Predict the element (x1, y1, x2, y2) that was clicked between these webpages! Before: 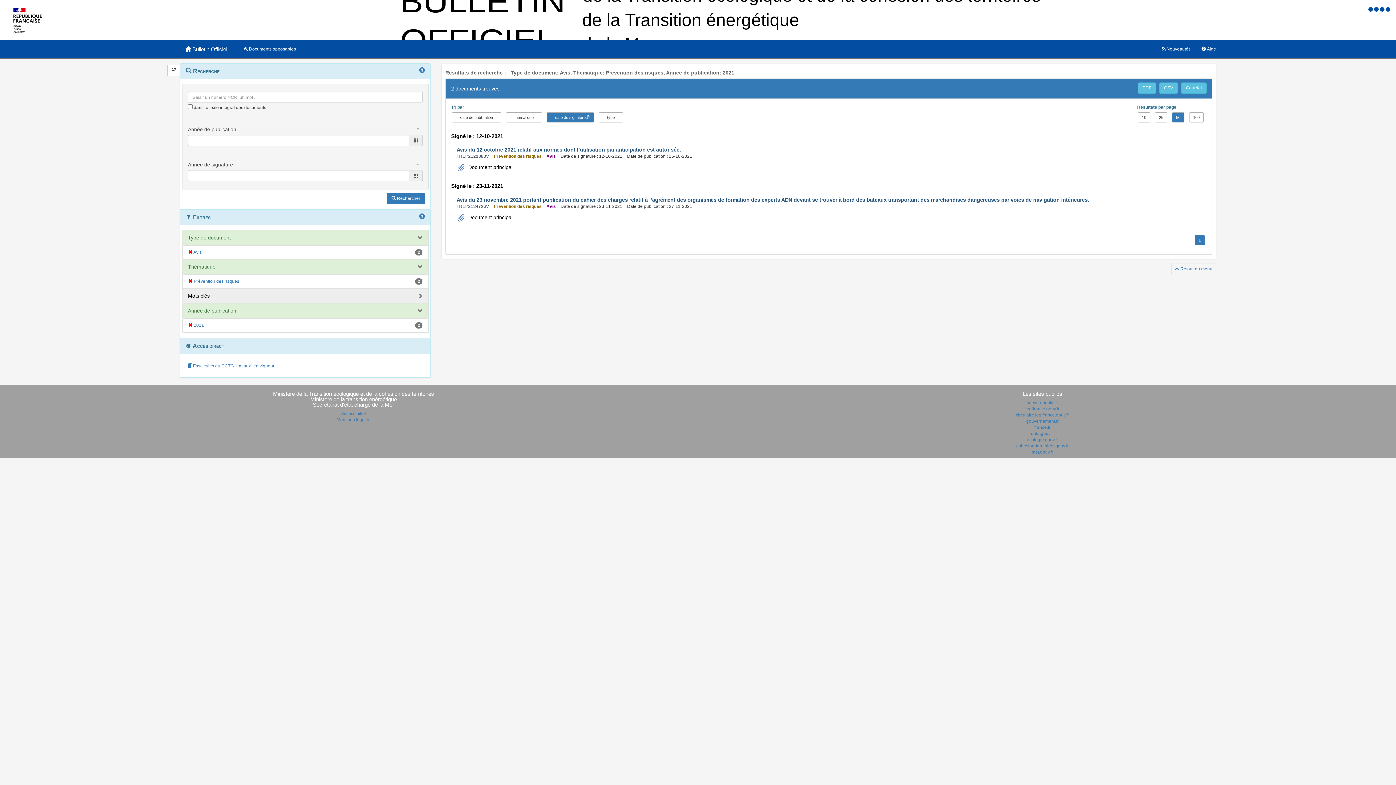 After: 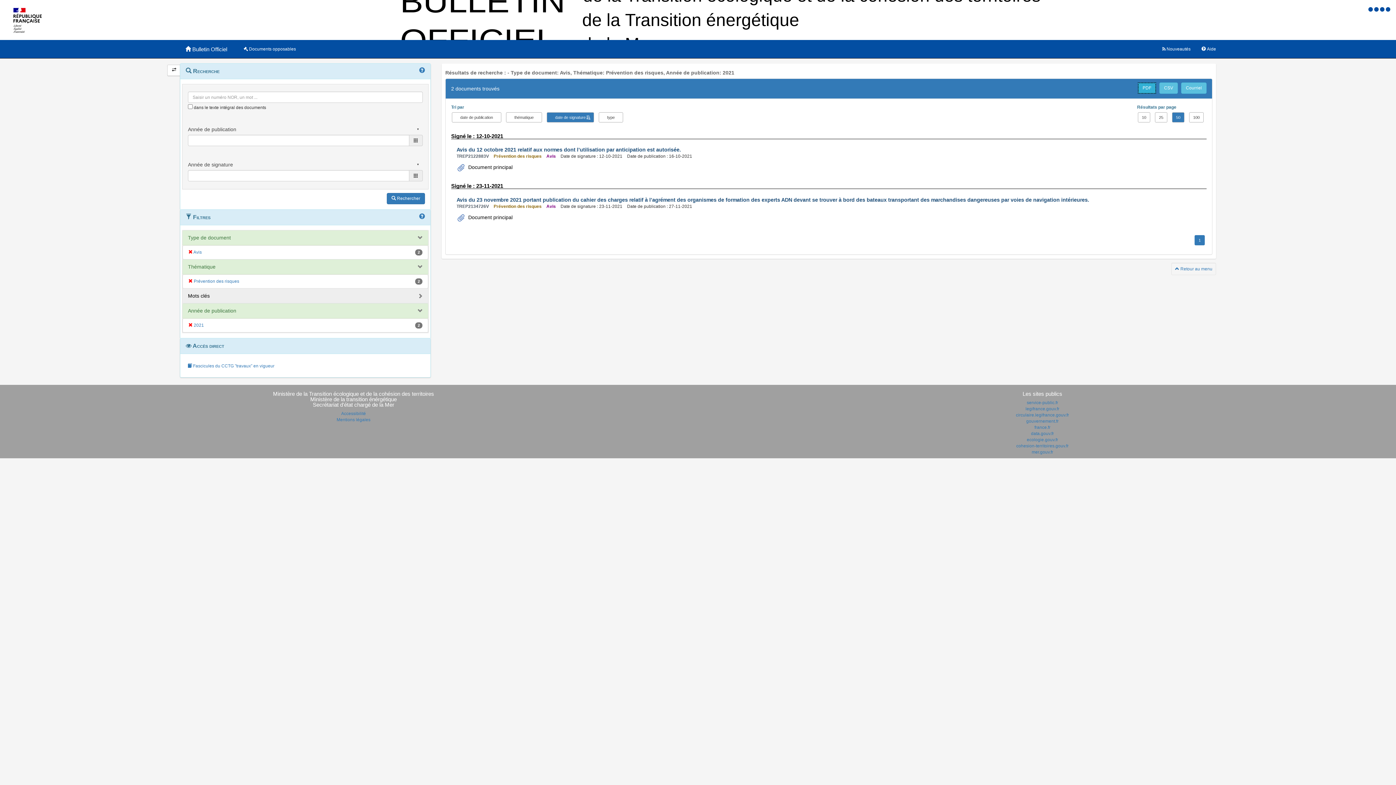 Action: bbox: (1138, 82, 1156, 93) label: PDF